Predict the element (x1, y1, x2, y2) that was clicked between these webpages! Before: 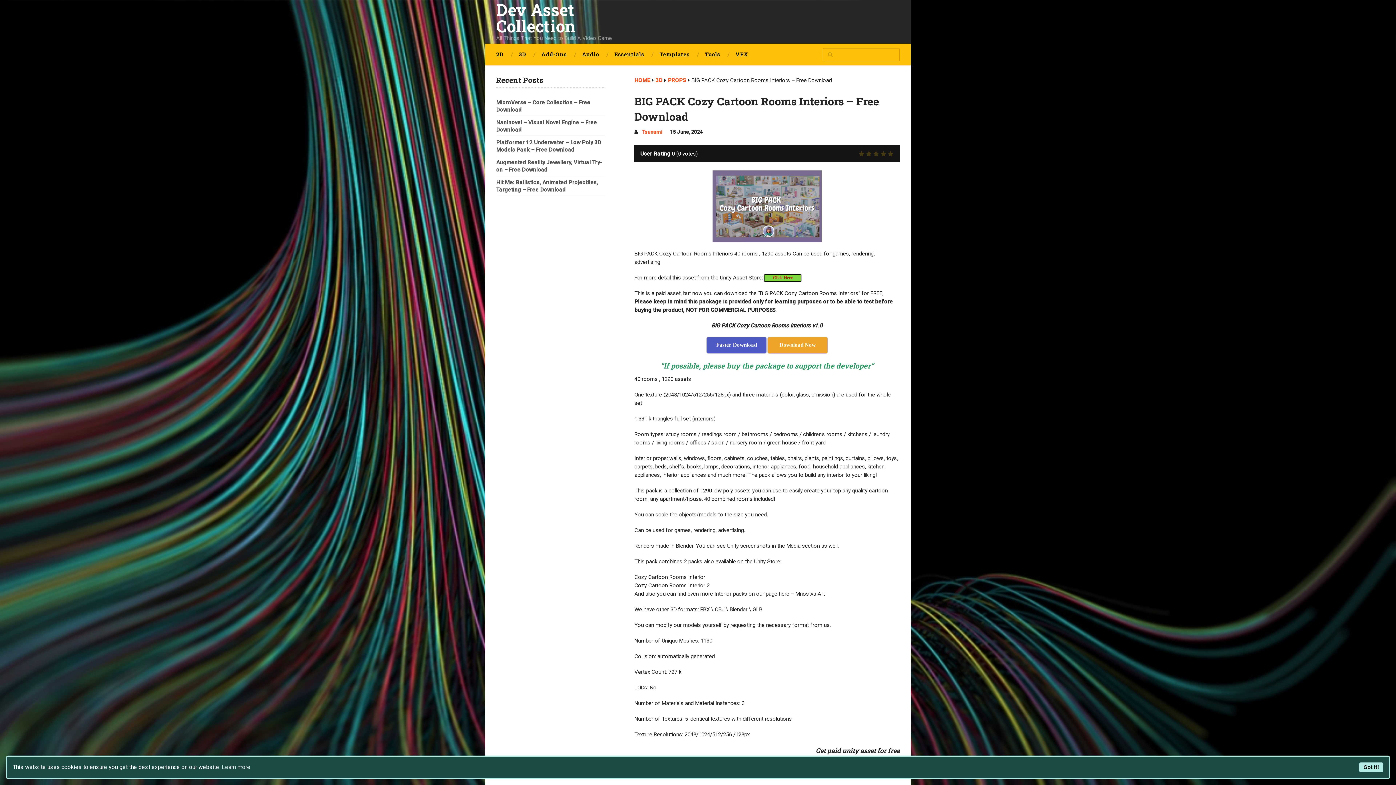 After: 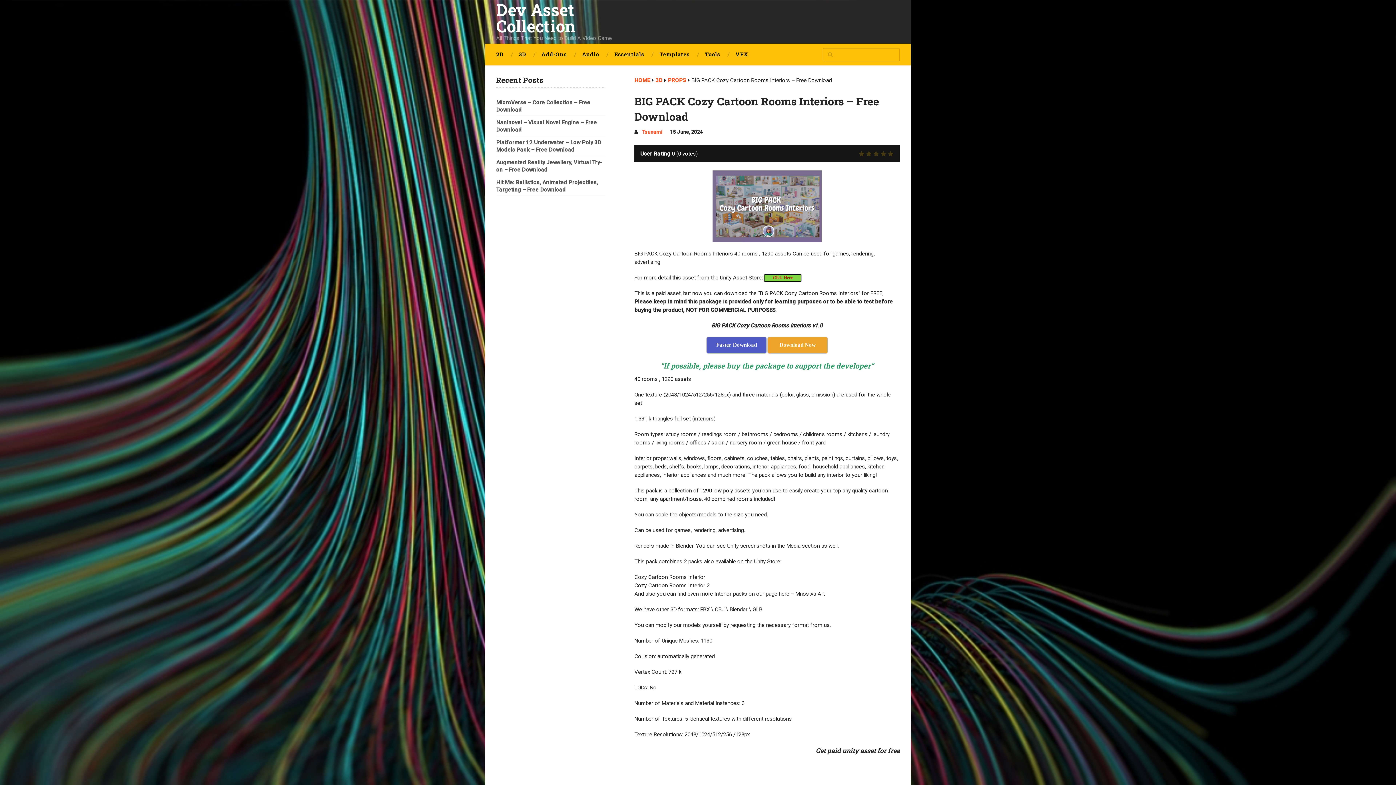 Action: bbox: (1359, 762, 1383, 772) label: Got it!